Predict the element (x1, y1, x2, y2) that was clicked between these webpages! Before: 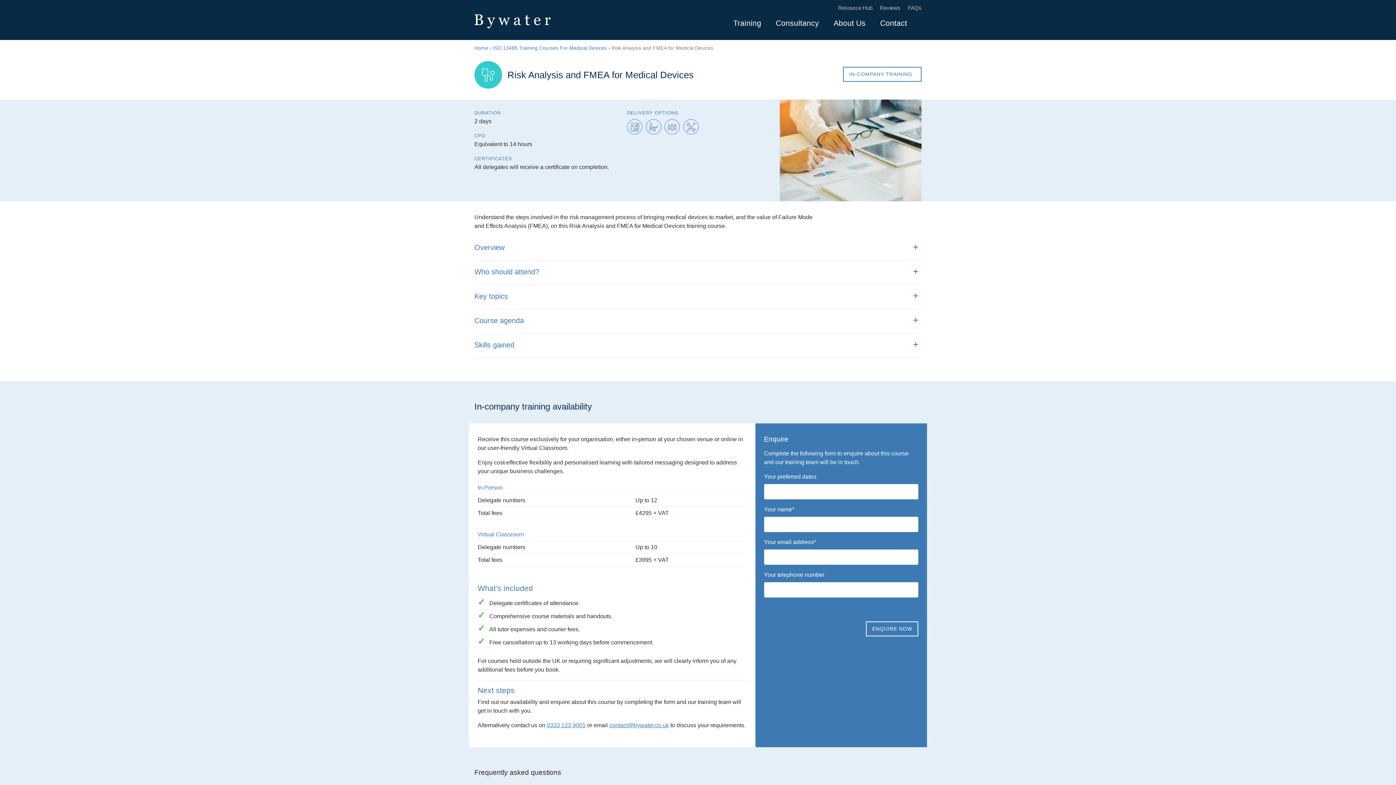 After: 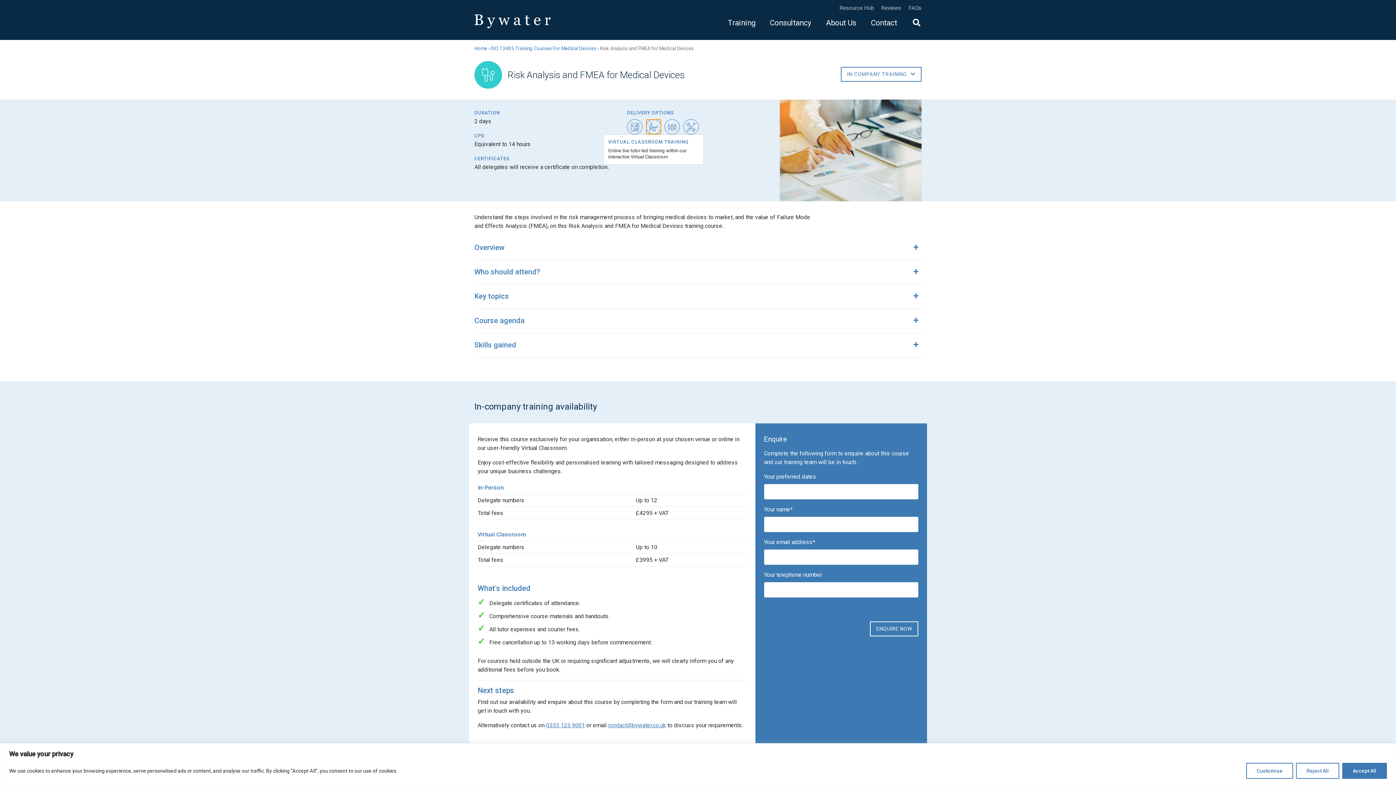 Action: bbox: (646, 119, 661, 134)